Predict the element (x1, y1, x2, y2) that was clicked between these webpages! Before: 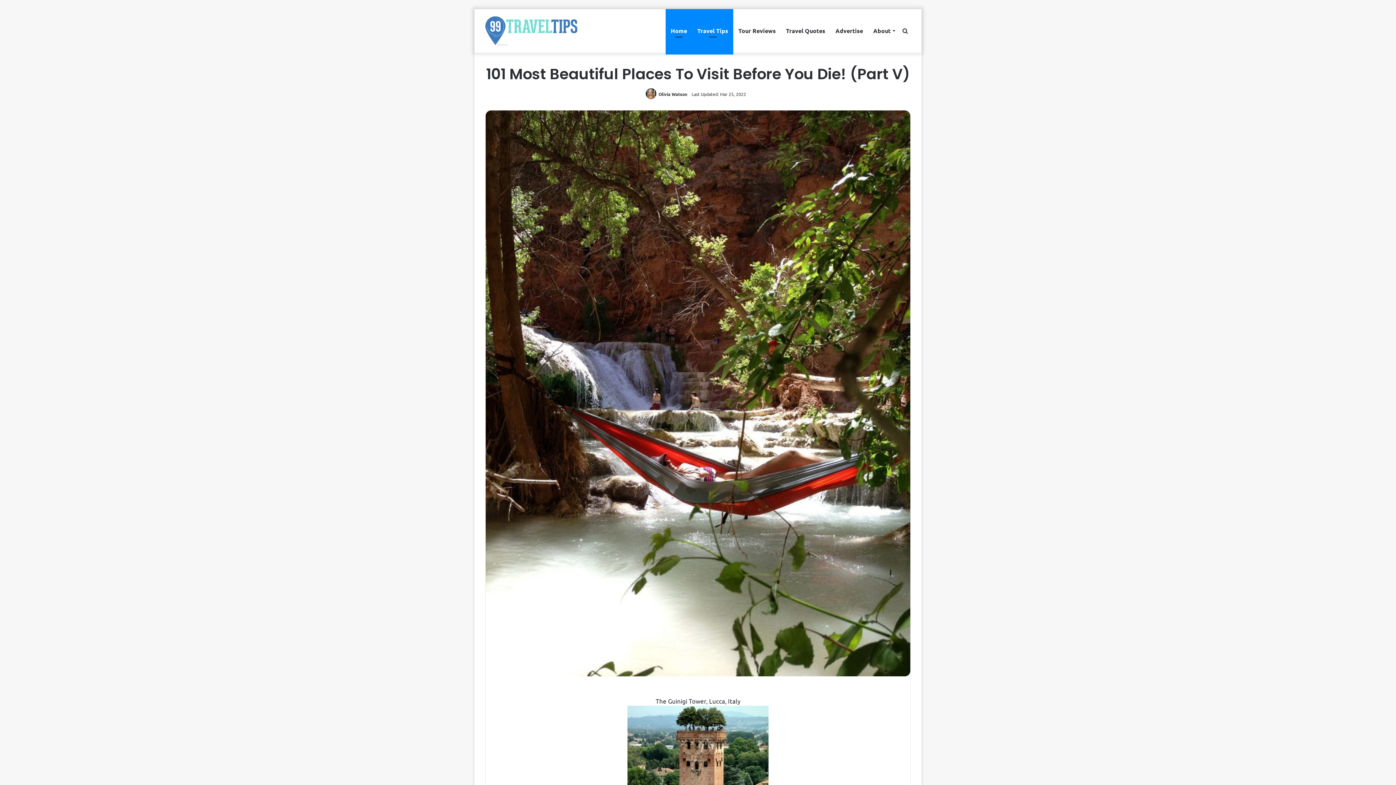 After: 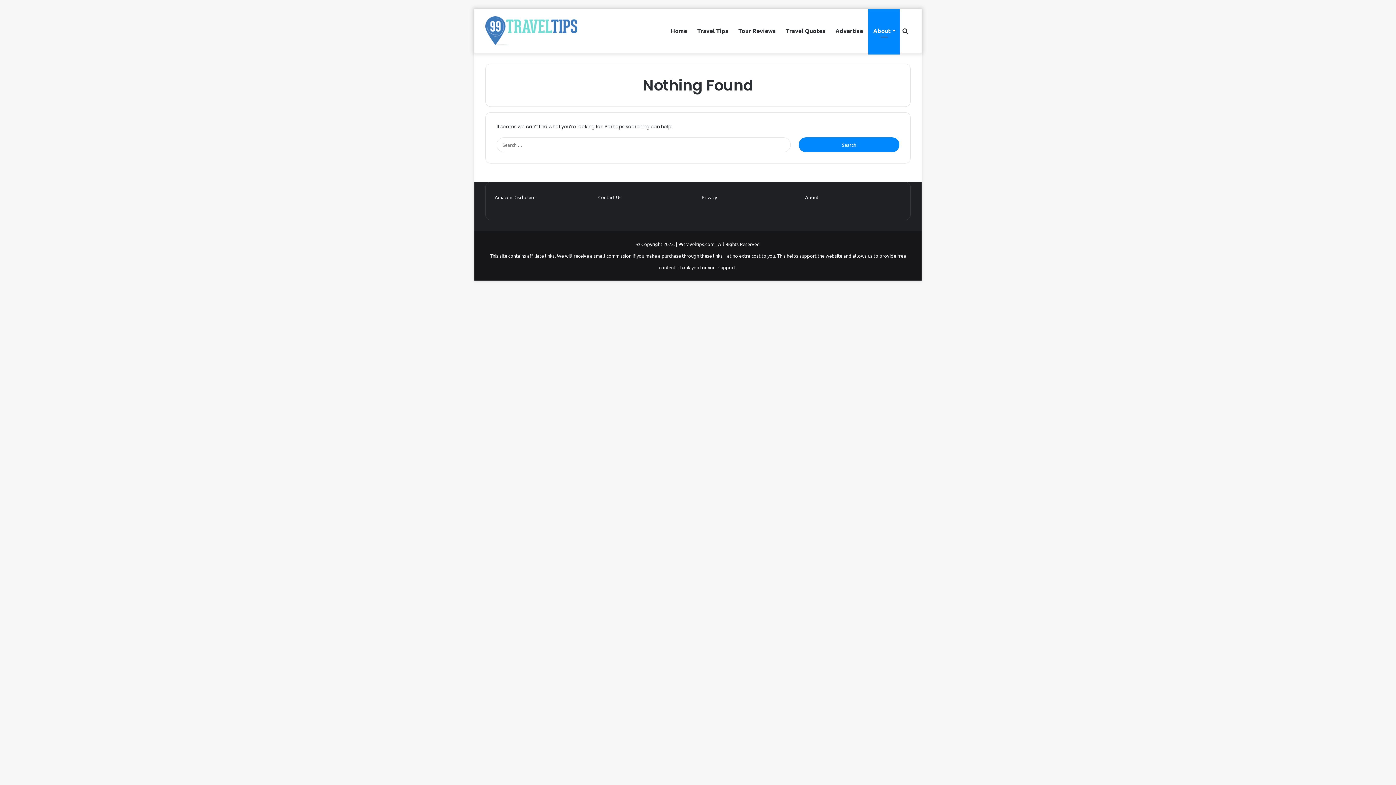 Action: bbox: (868, 9, 900, 52) label: About